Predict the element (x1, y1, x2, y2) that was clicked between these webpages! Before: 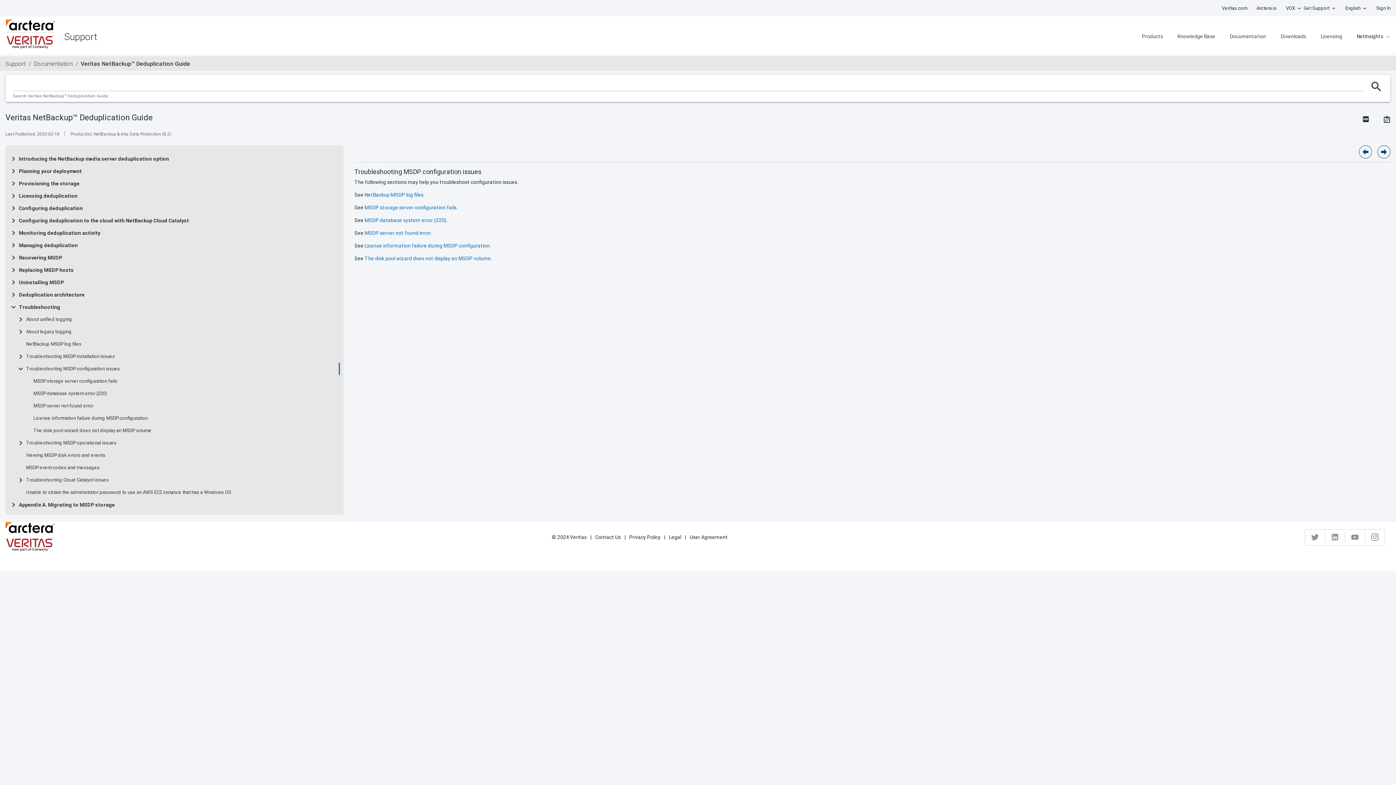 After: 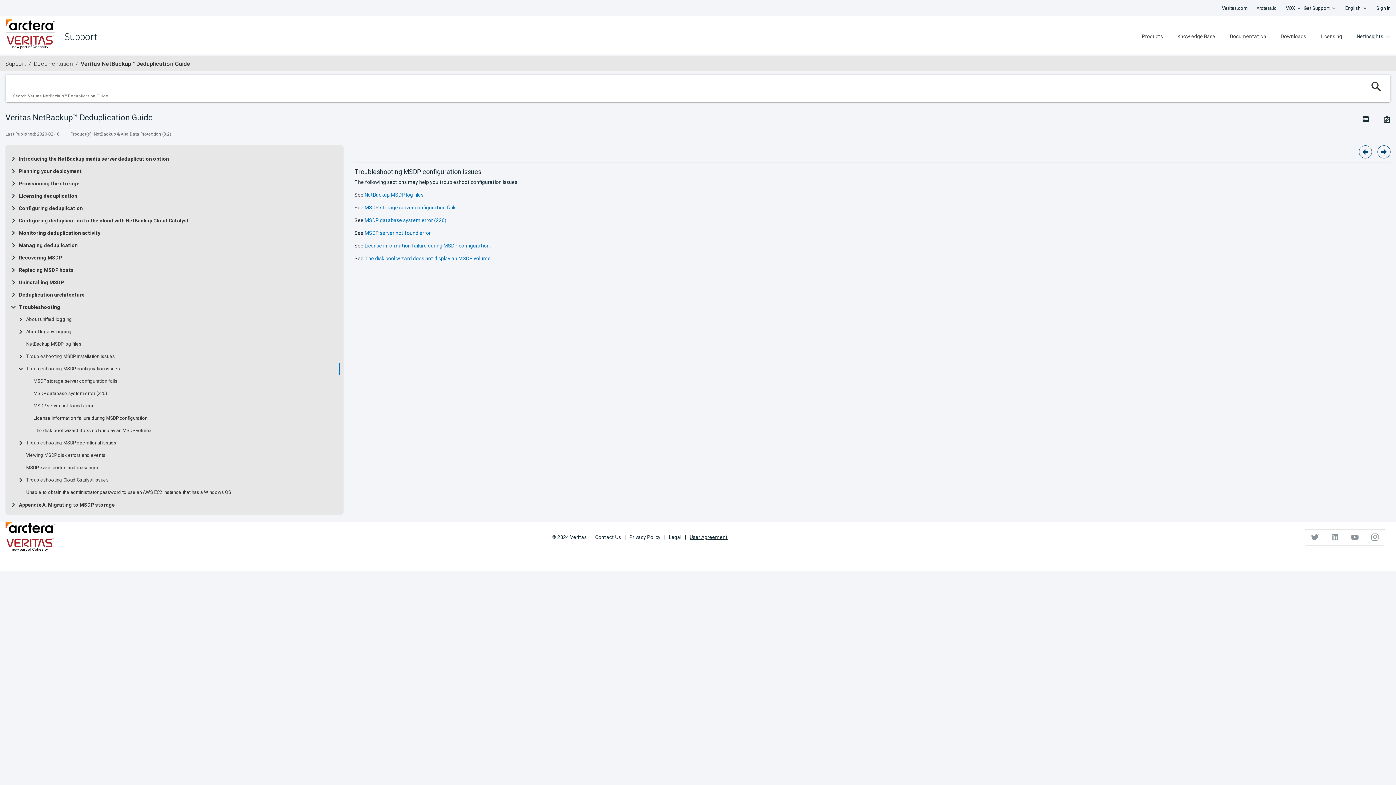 Action: bbox: (689, 534, 728, 540) label: User Agreement